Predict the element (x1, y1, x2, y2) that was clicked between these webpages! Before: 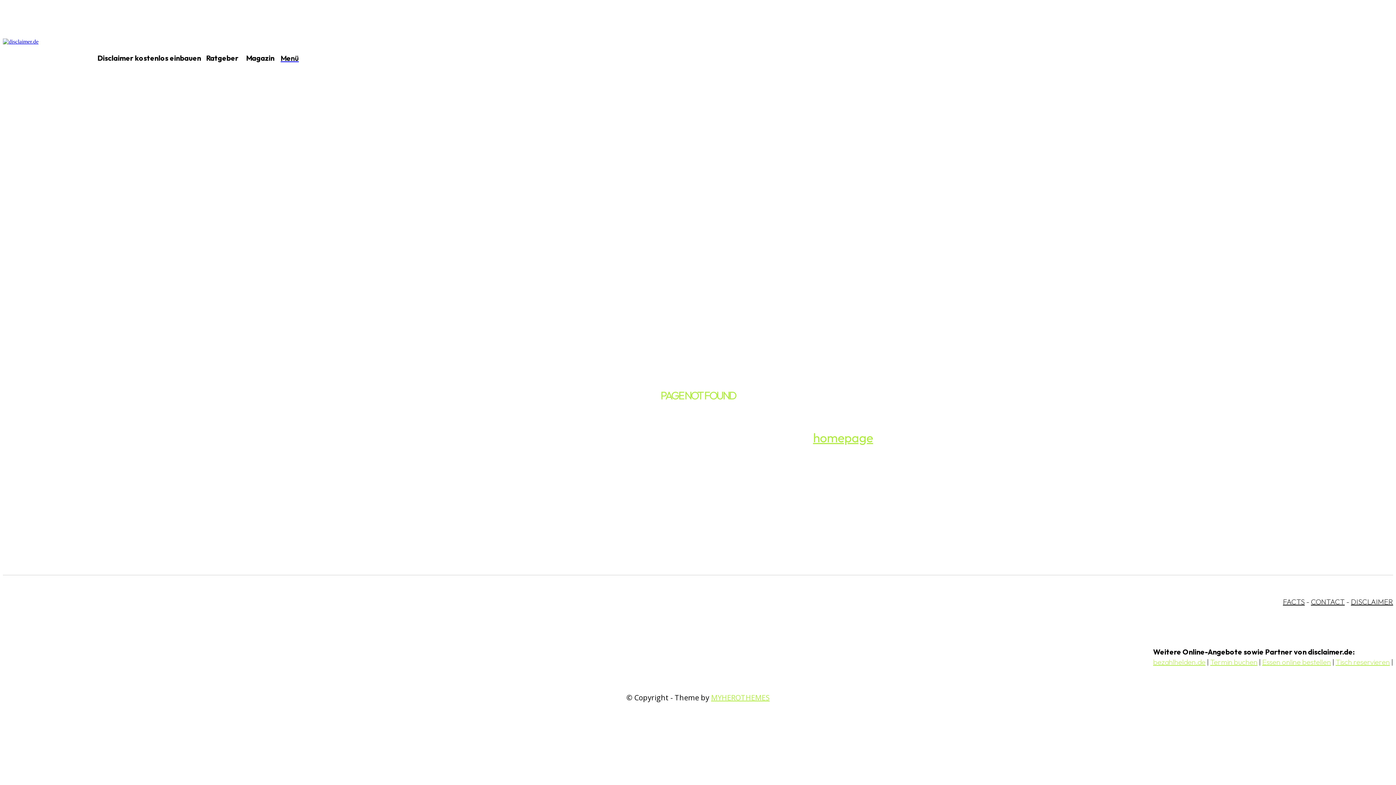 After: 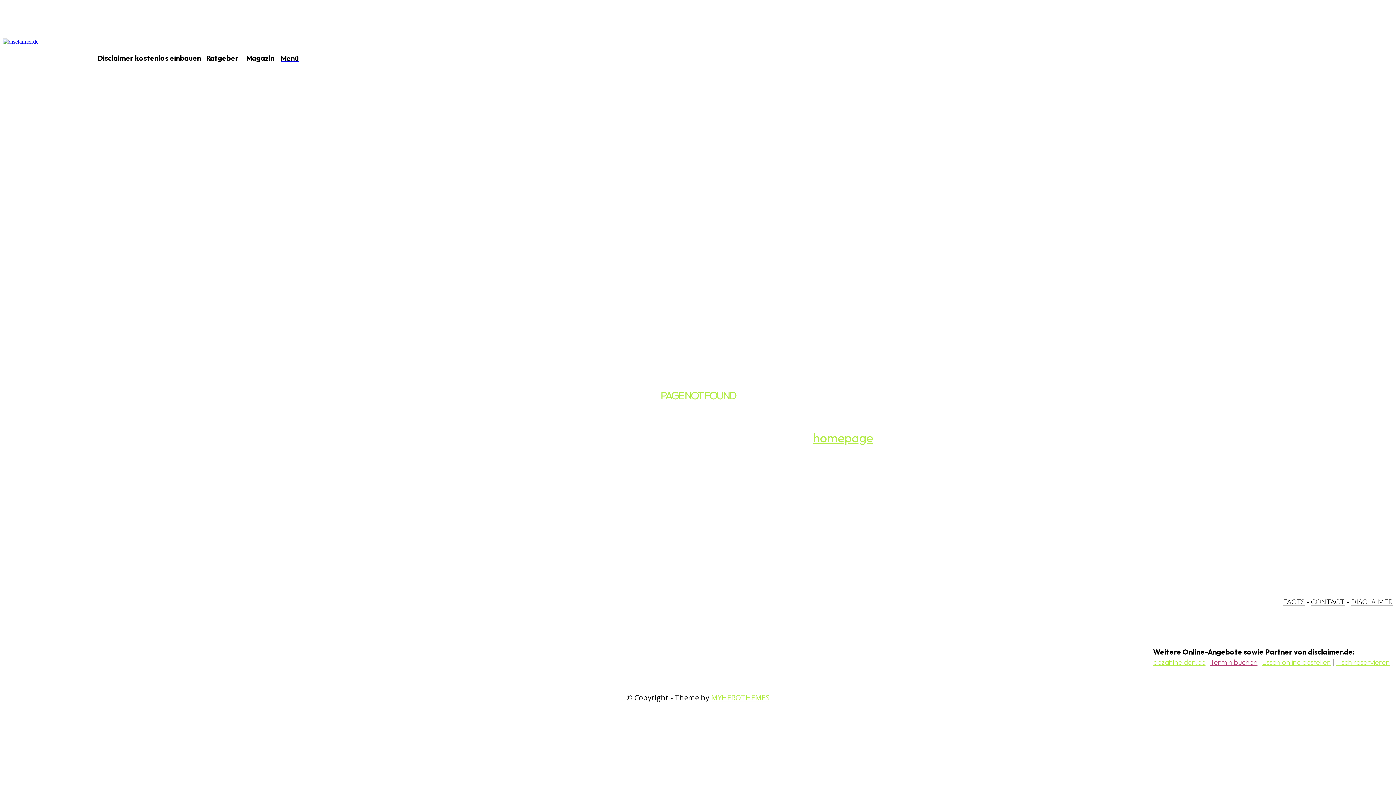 Action: bbox: (1210, 657, 1257, 666) label: Termin buchen